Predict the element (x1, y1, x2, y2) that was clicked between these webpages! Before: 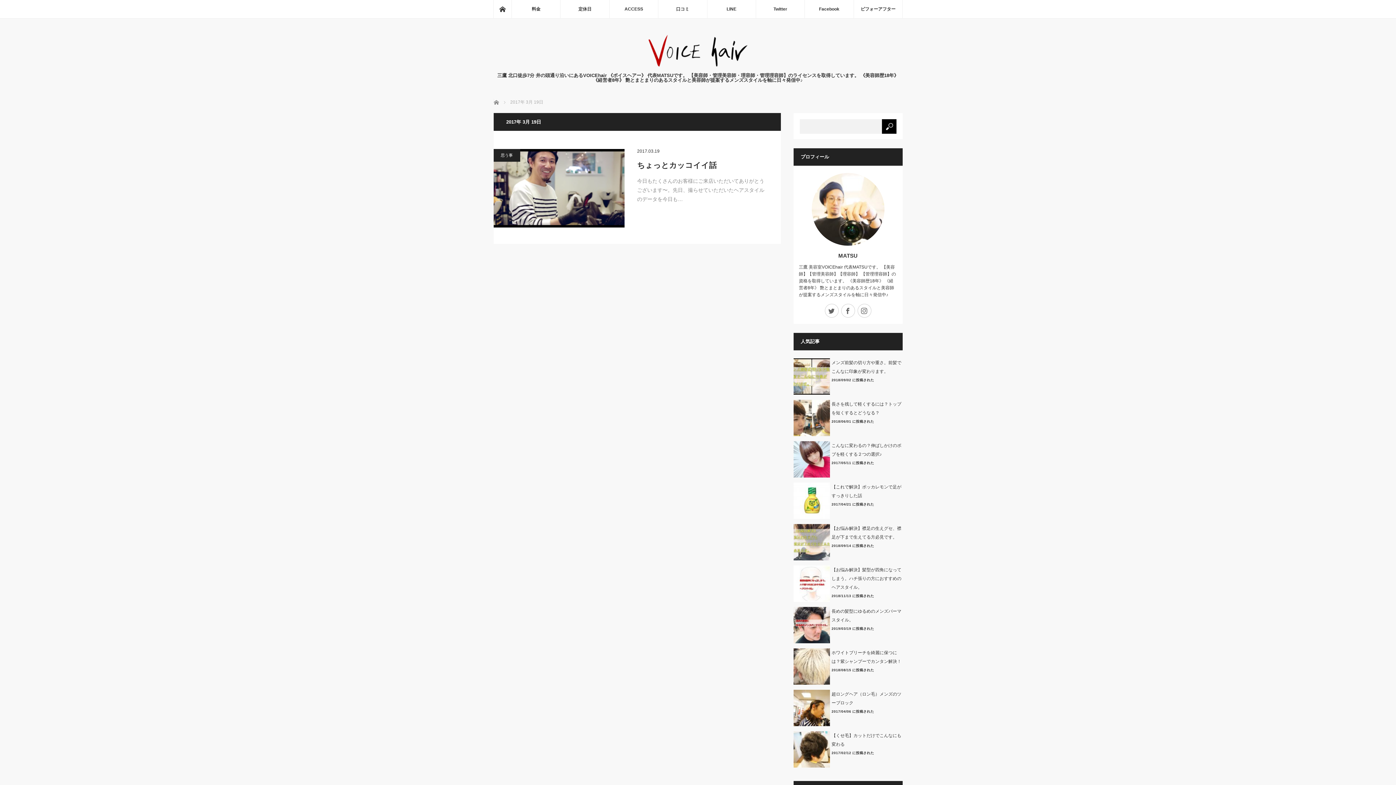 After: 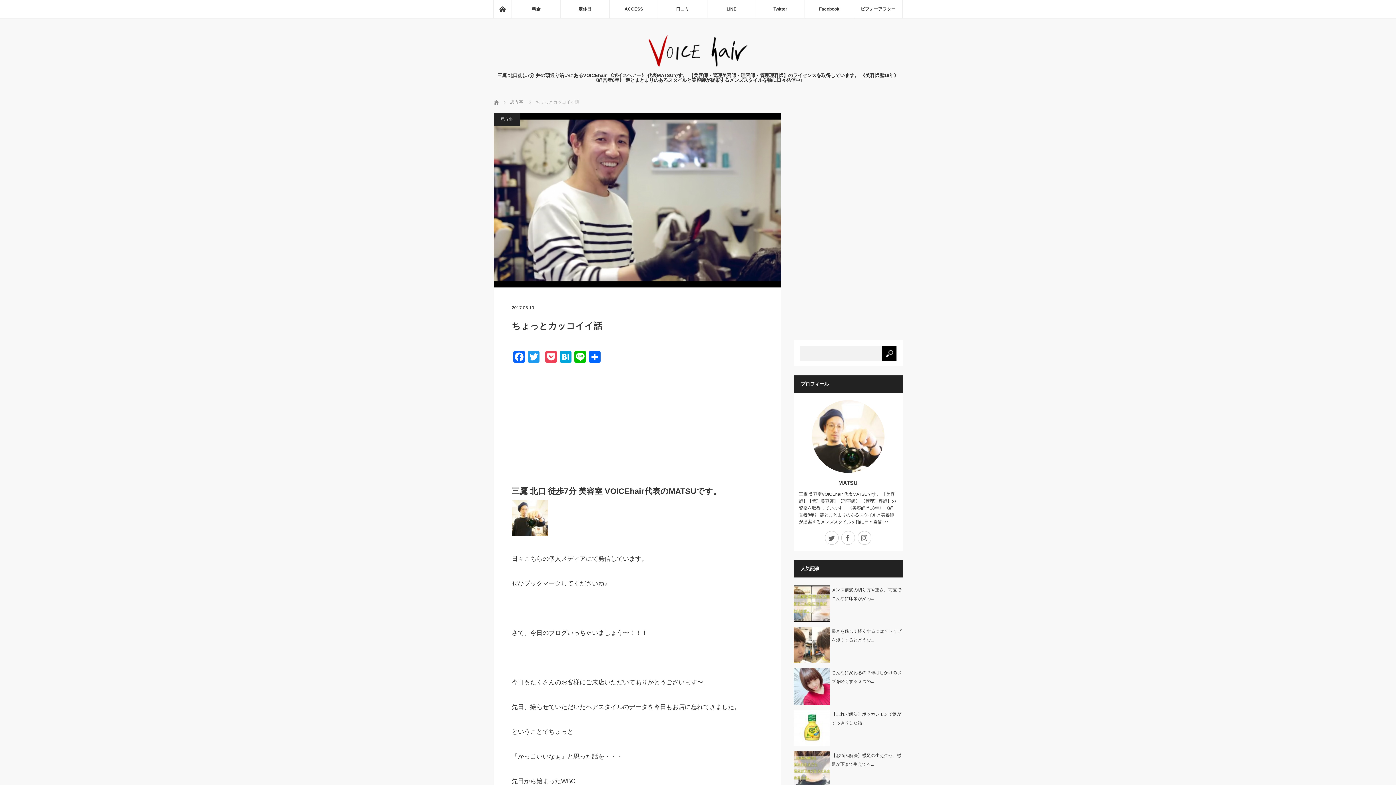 Action: label: ちょっとカッコイイ話 bbox: (637, 159, 768, 171)